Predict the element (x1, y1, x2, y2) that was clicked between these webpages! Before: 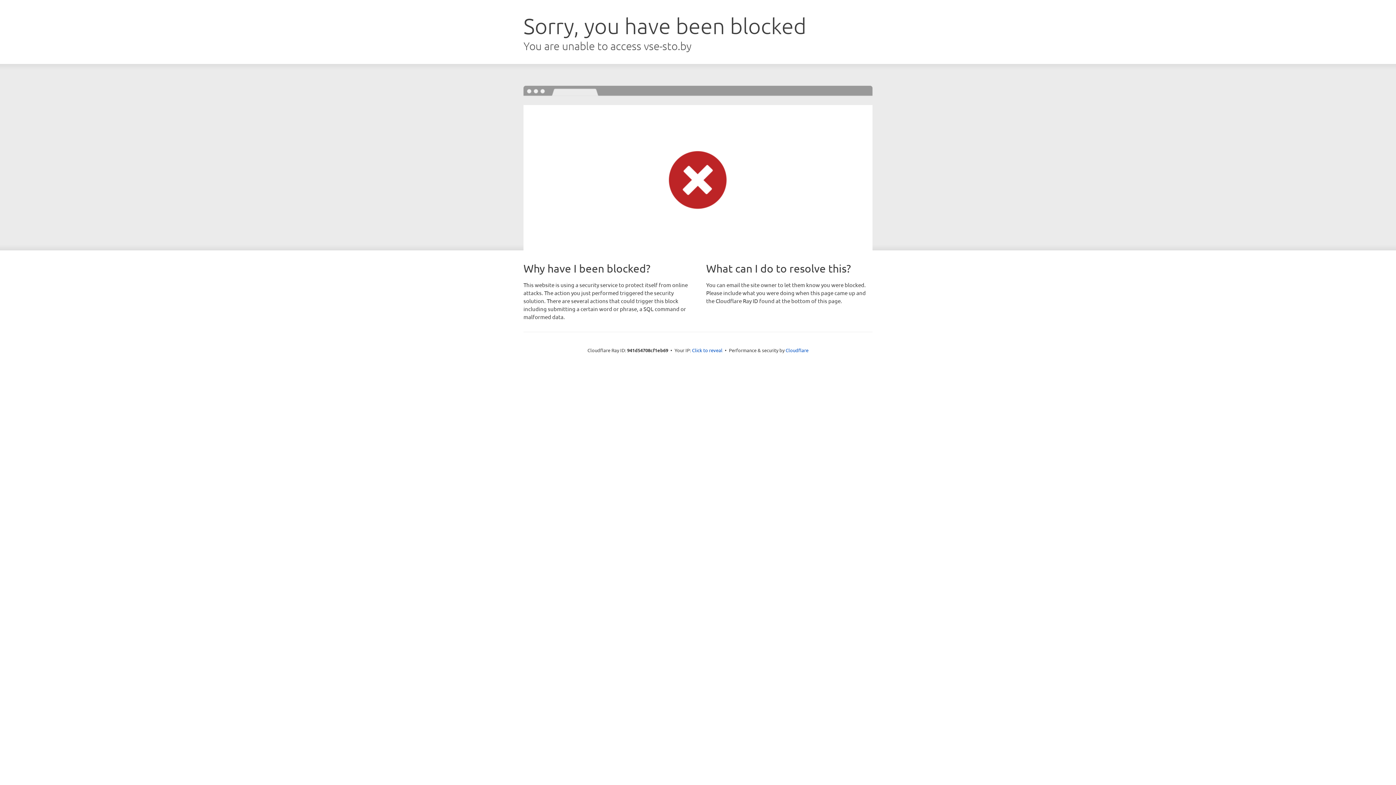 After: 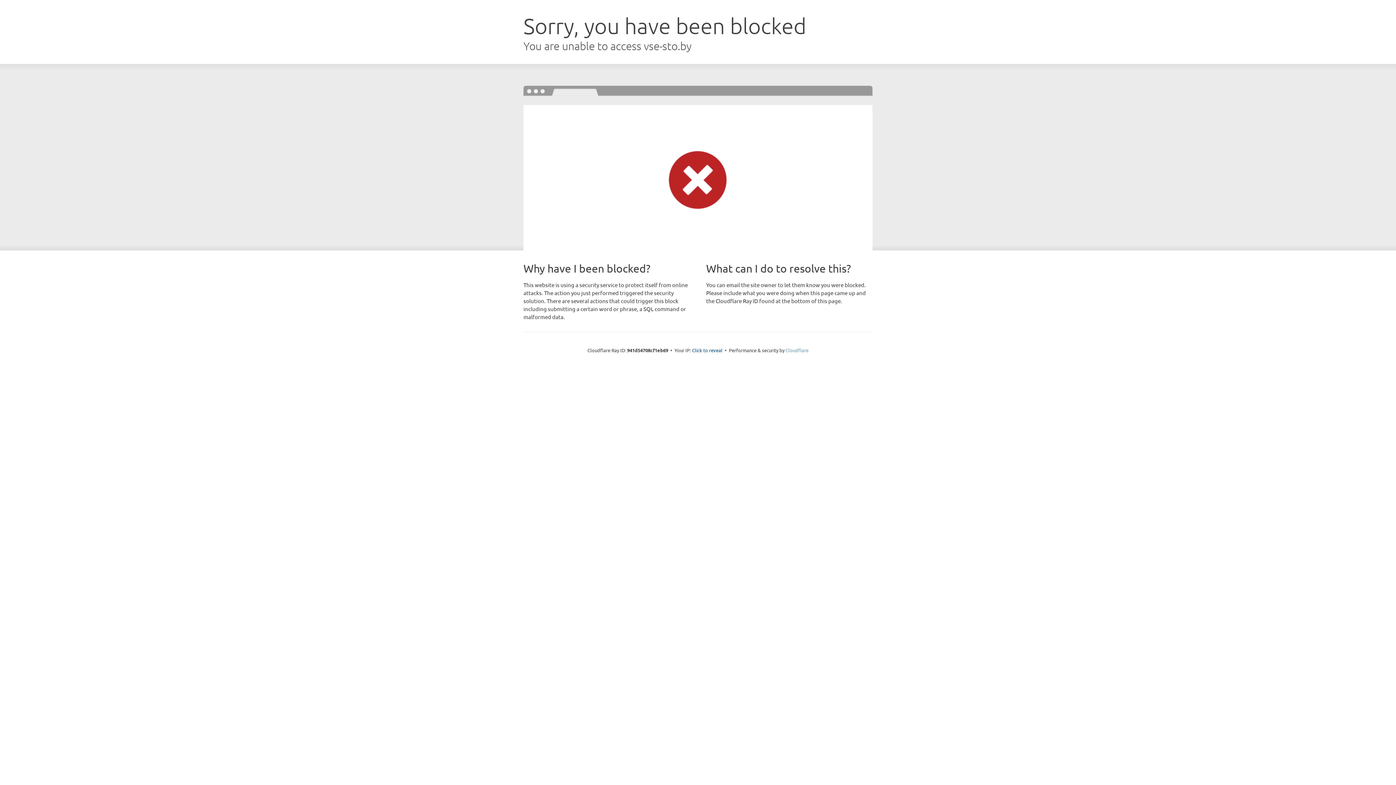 Action: label: Cloudflare bbox: (785, 347, 808, 353)